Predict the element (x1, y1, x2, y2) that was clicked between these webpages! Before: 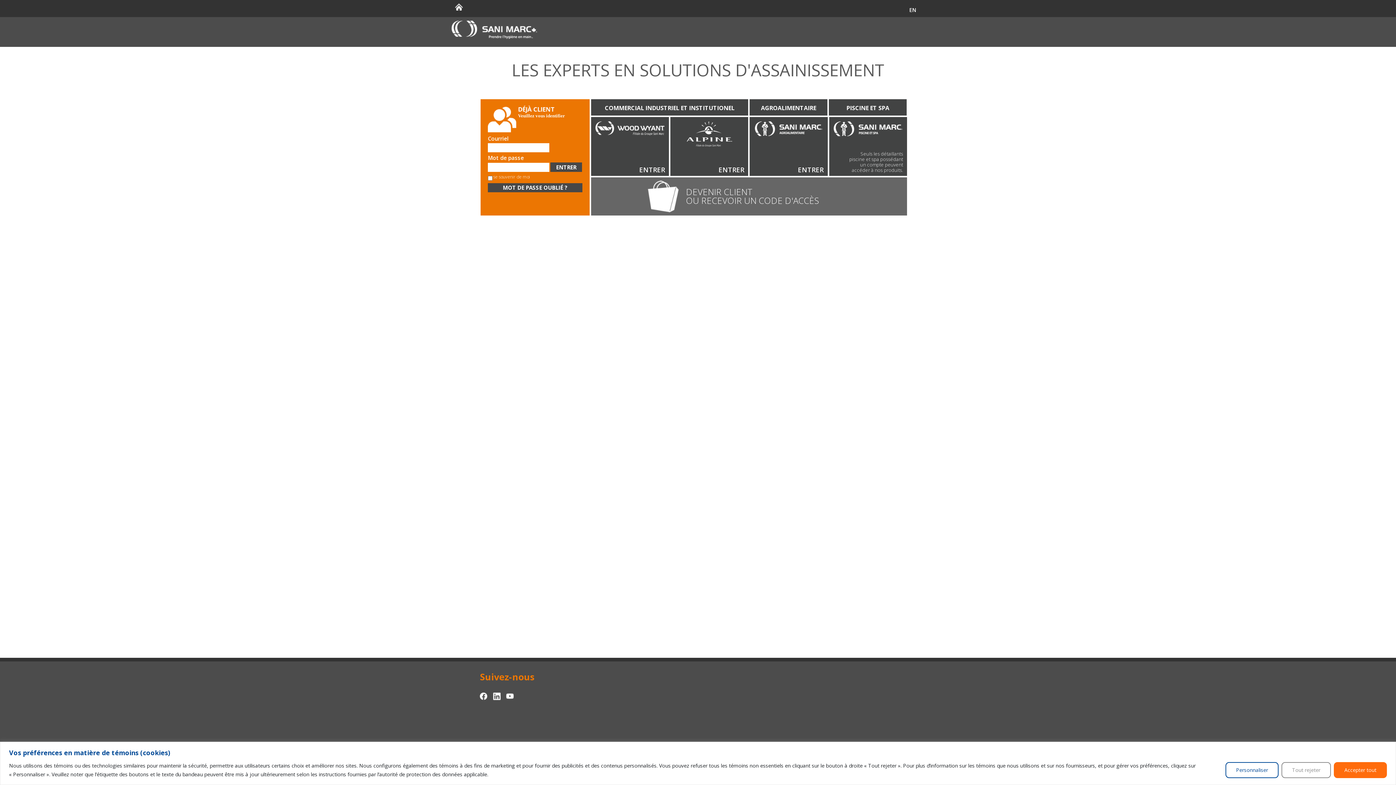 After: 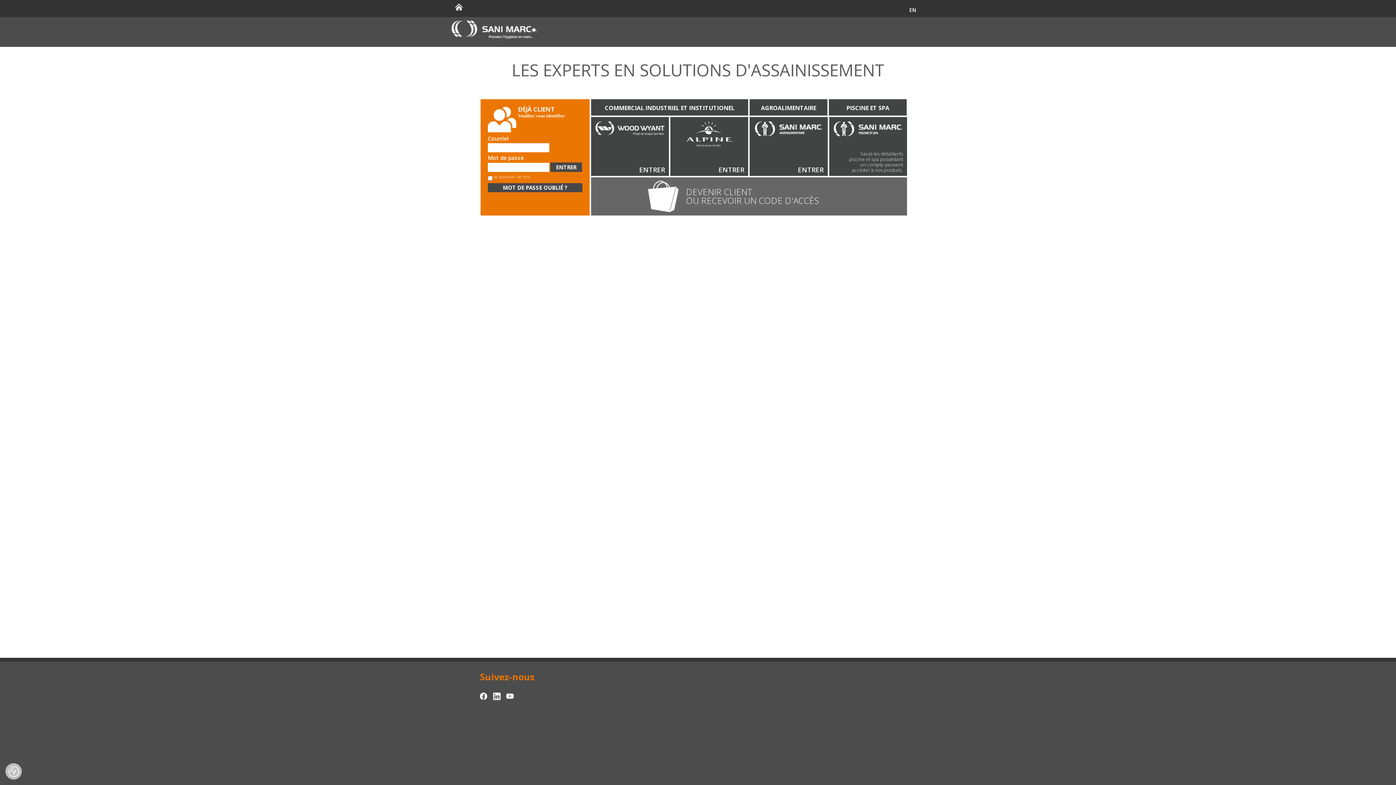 Action: bbox: (1334, 762, 1387, 778) label: Accepter tout